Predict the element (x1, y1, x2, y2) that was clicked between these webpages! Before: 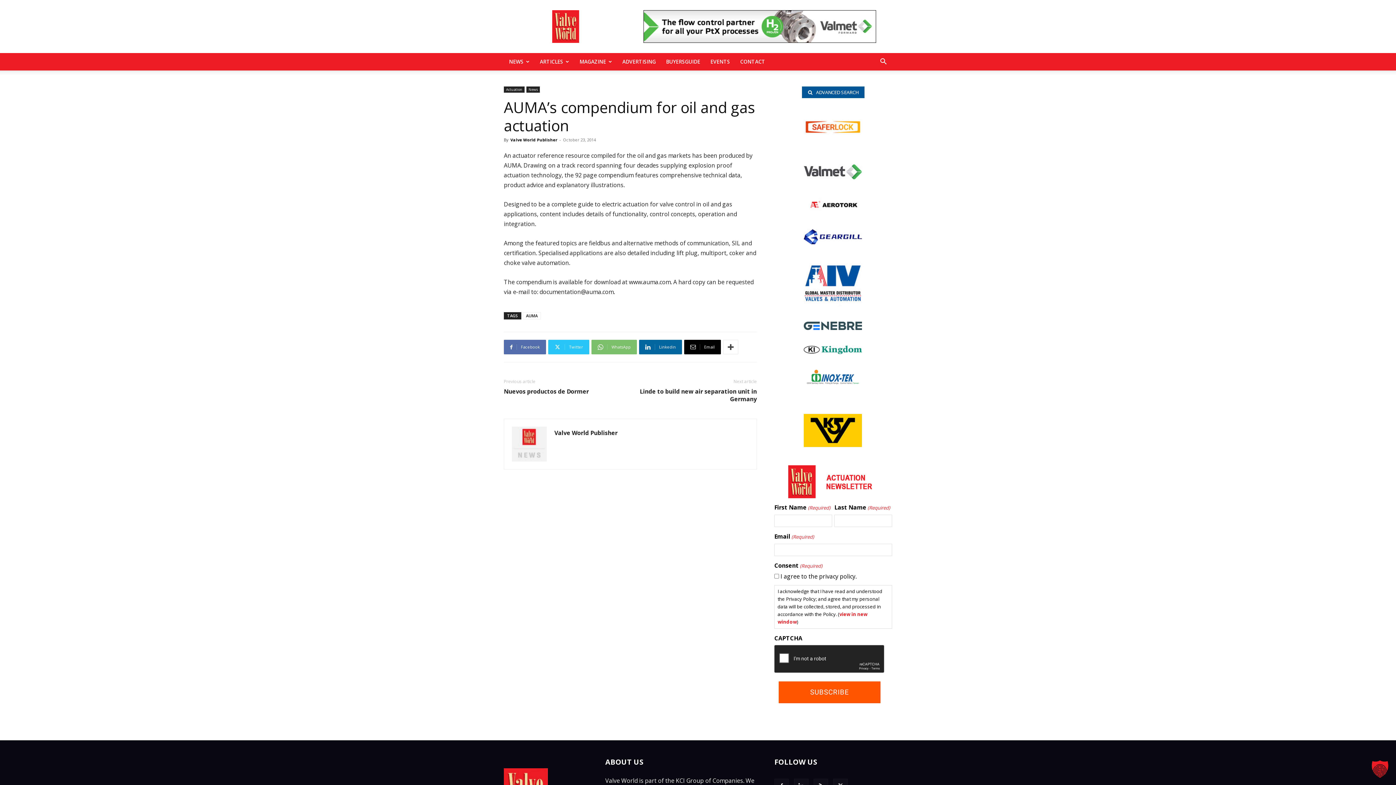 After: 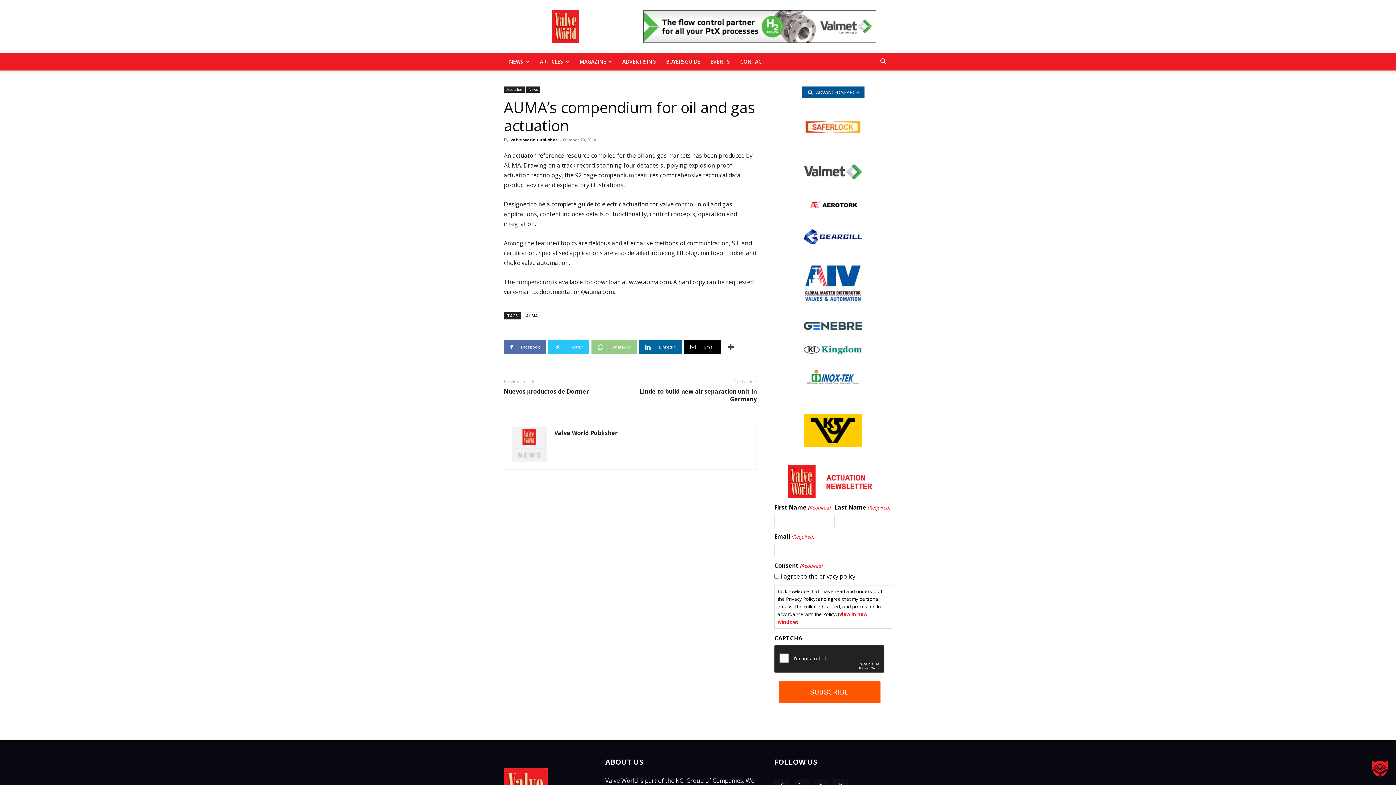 Action: bbox: (591, 340, 637, 354) label: WhatsApp